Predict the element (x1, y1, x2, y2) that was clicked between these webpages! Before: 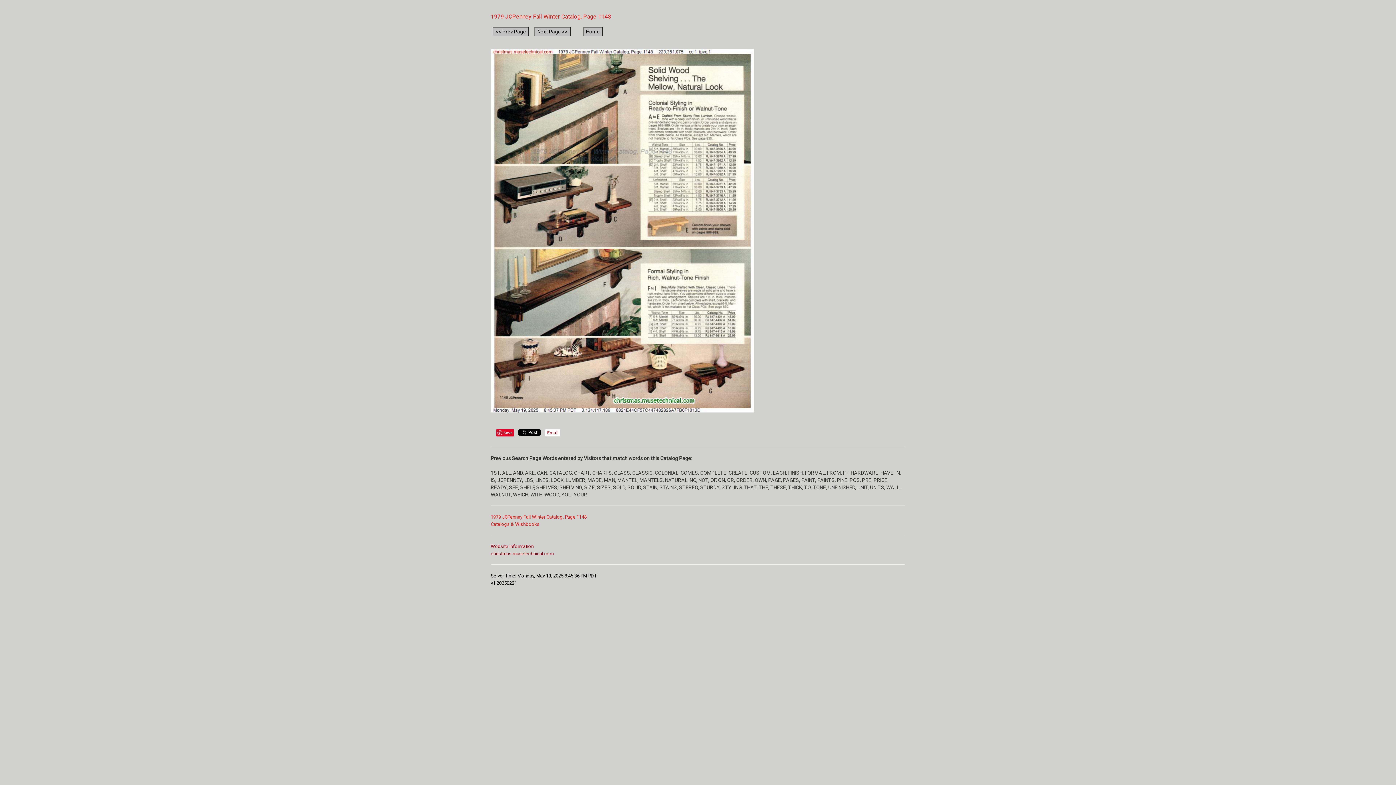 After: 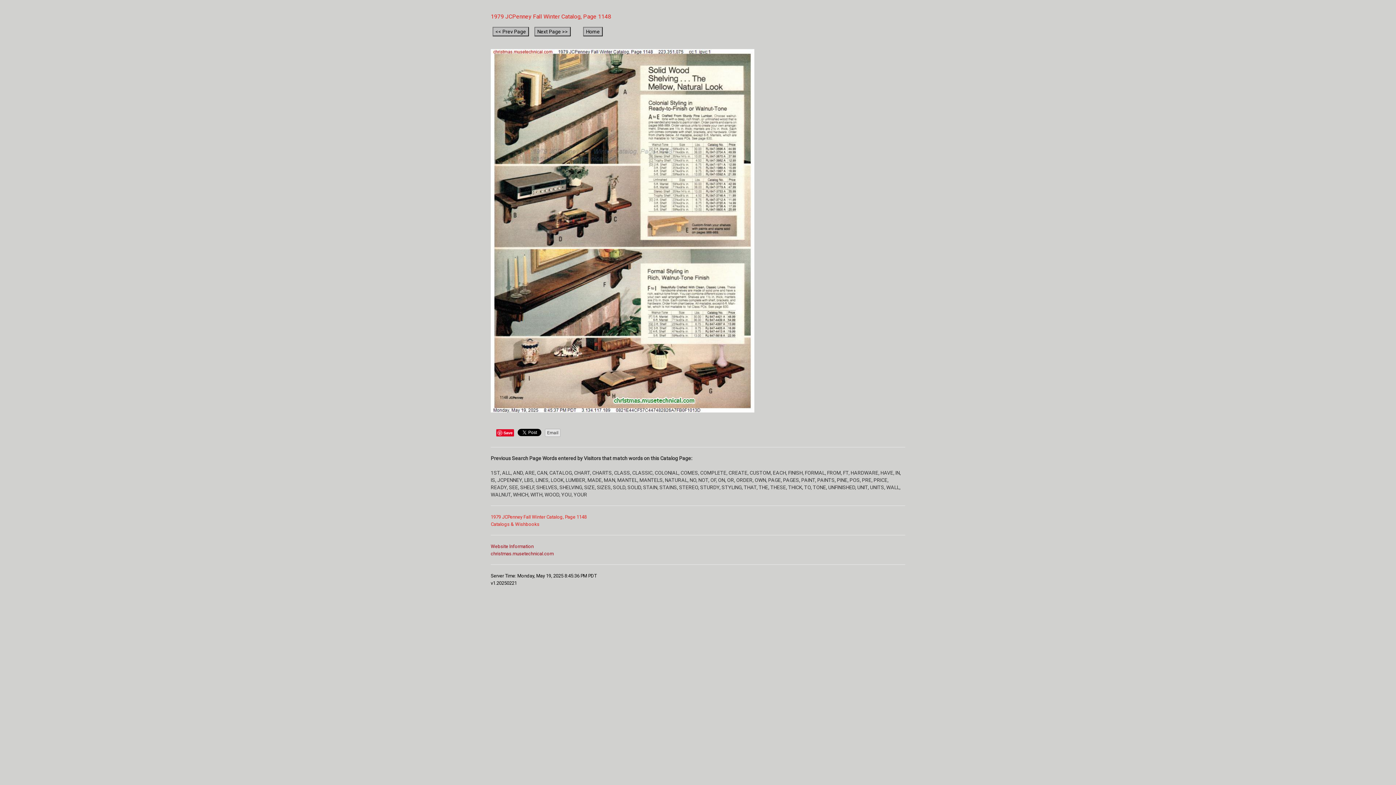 Action: label: Email bbox: (545, 429, 560, 437)